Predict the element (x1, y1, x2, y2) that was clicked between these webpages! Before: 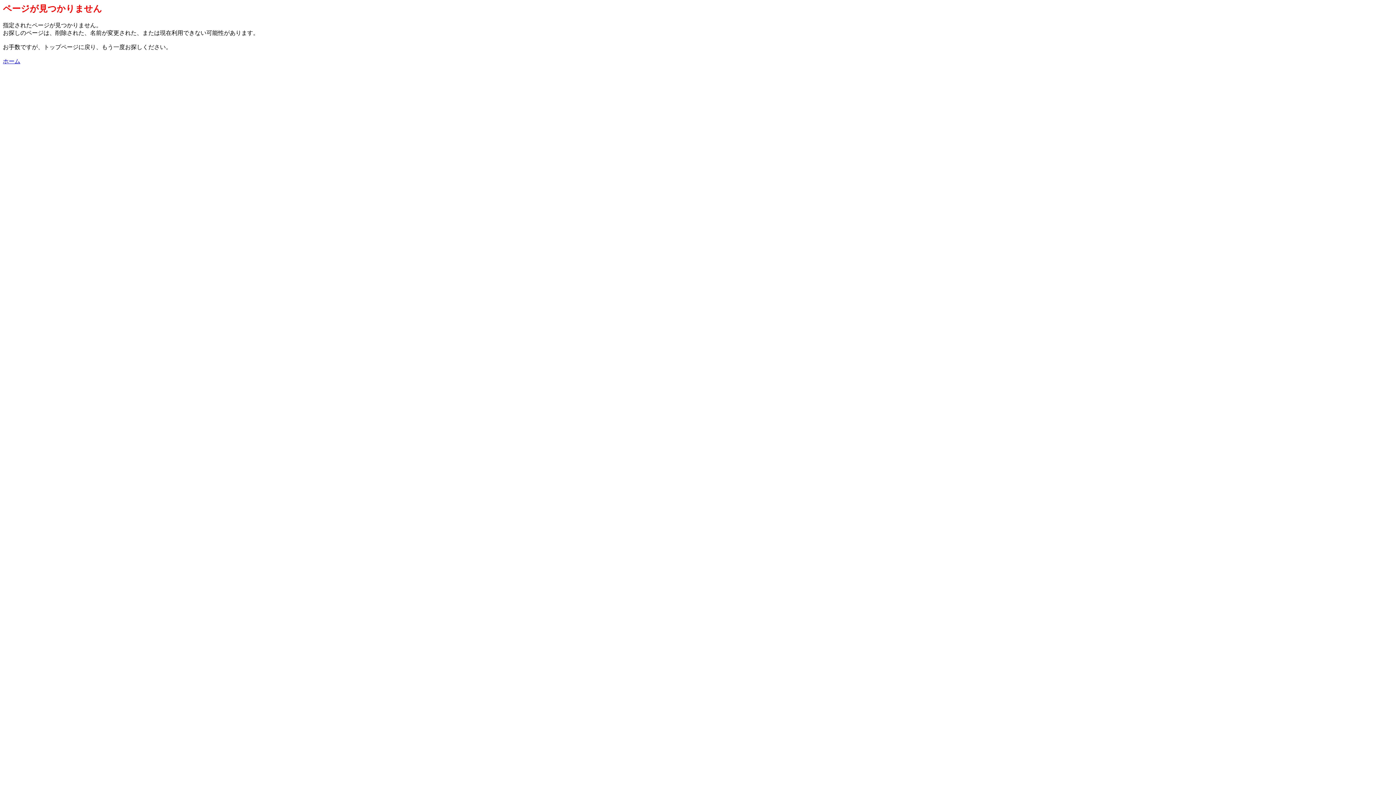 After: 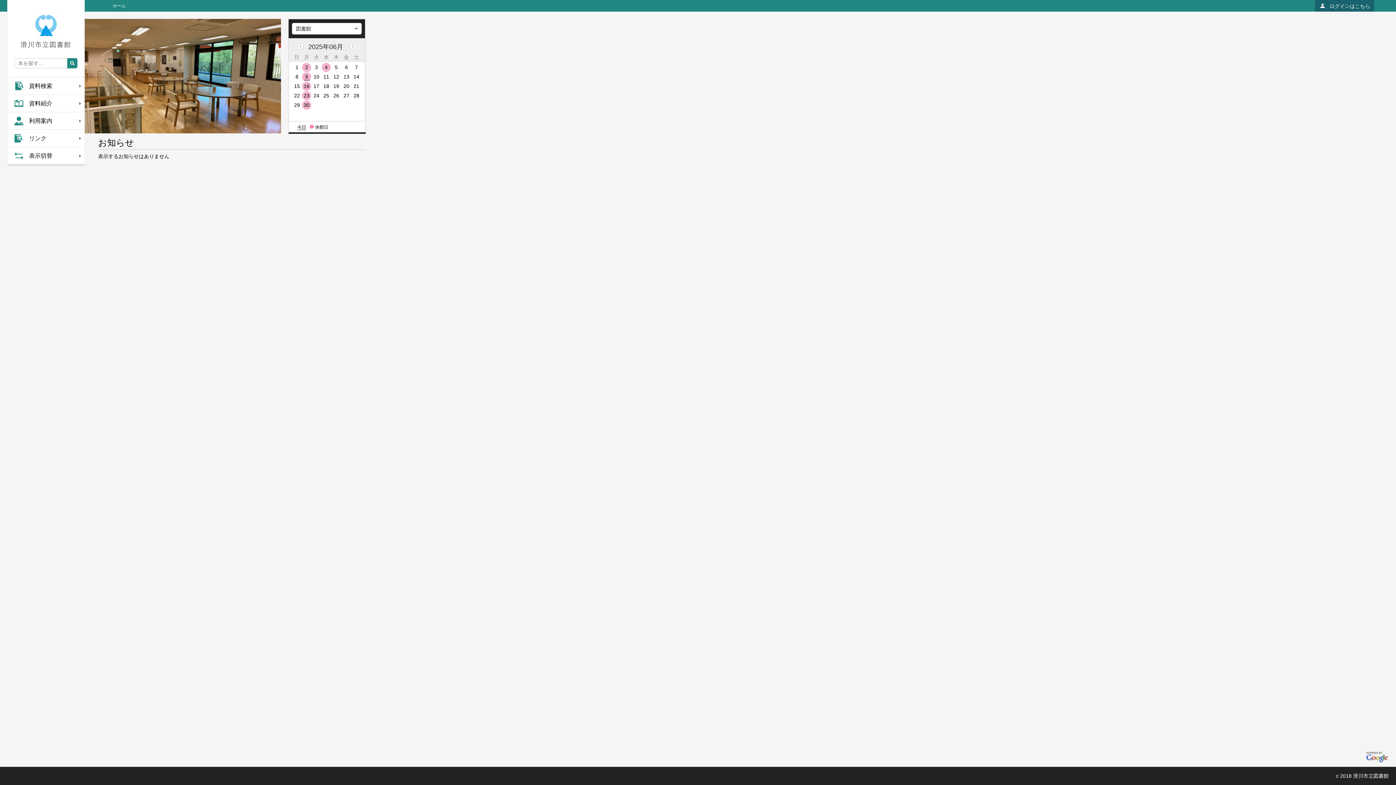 Action: label: ホーム bbox: (2, 58, 20, 64)